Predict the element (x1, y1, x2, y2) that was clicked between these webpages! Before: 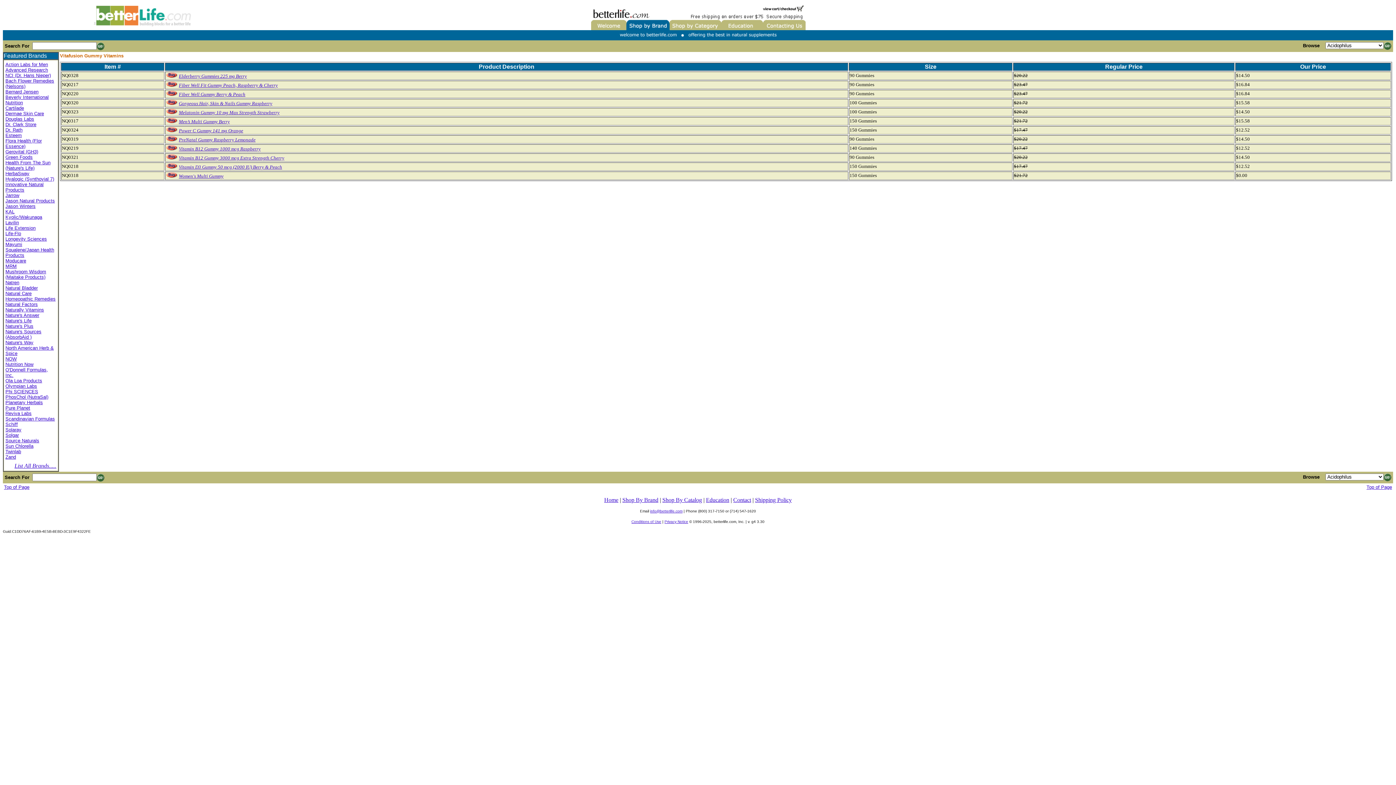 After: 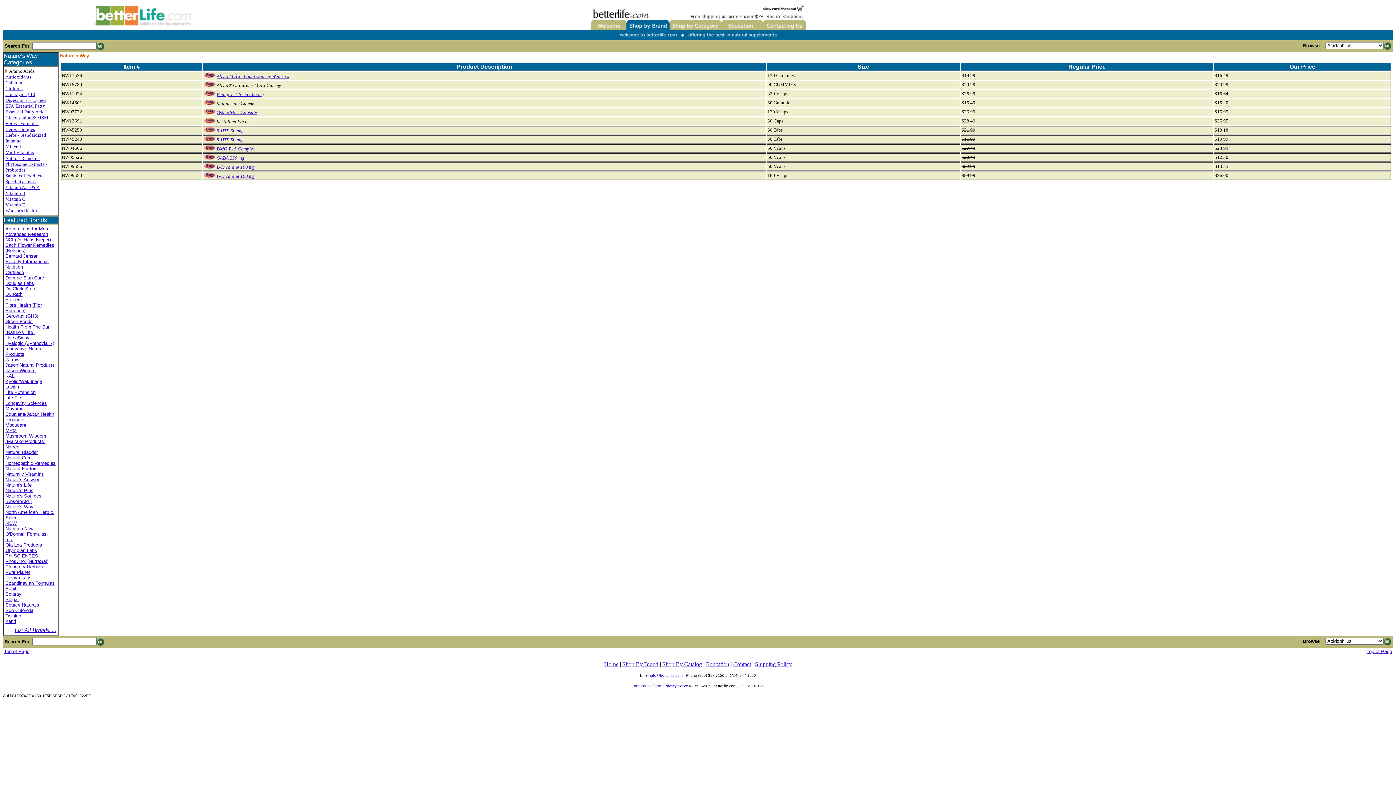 Action: bbox: (5, 340, 33, 345) label: Nature's Way